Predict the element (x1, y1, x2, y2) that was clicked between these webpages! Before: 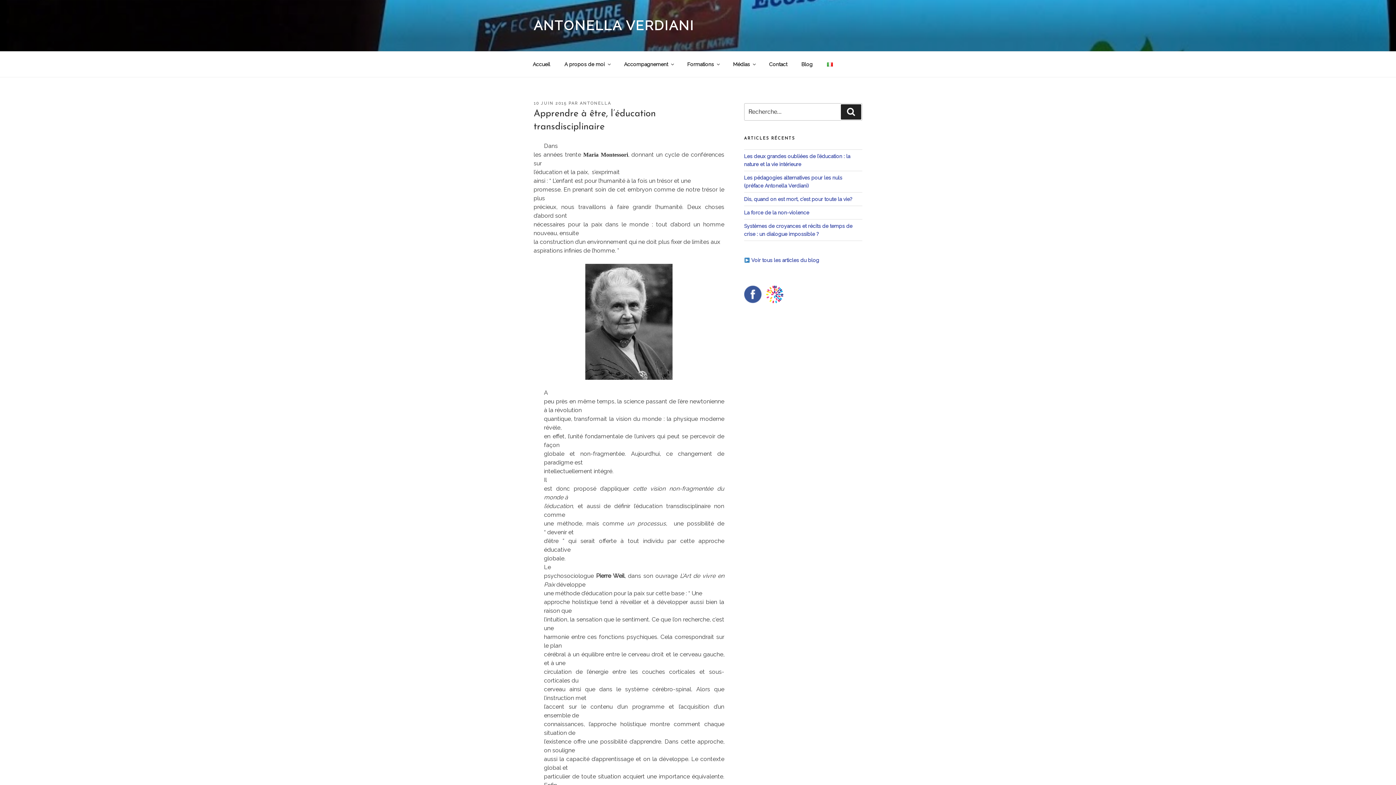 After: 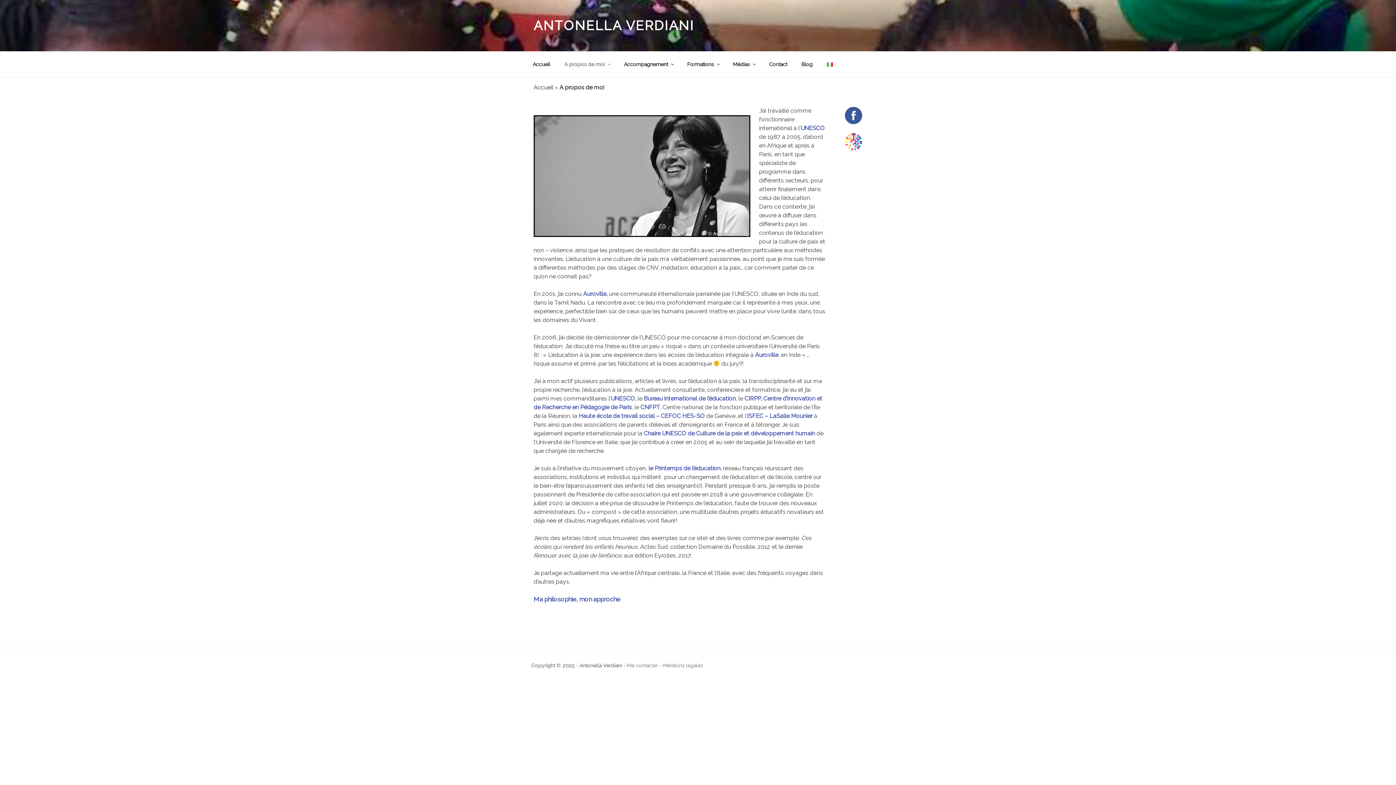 Action: bbox: (558, 55, 616, 73) label: A propos de moi